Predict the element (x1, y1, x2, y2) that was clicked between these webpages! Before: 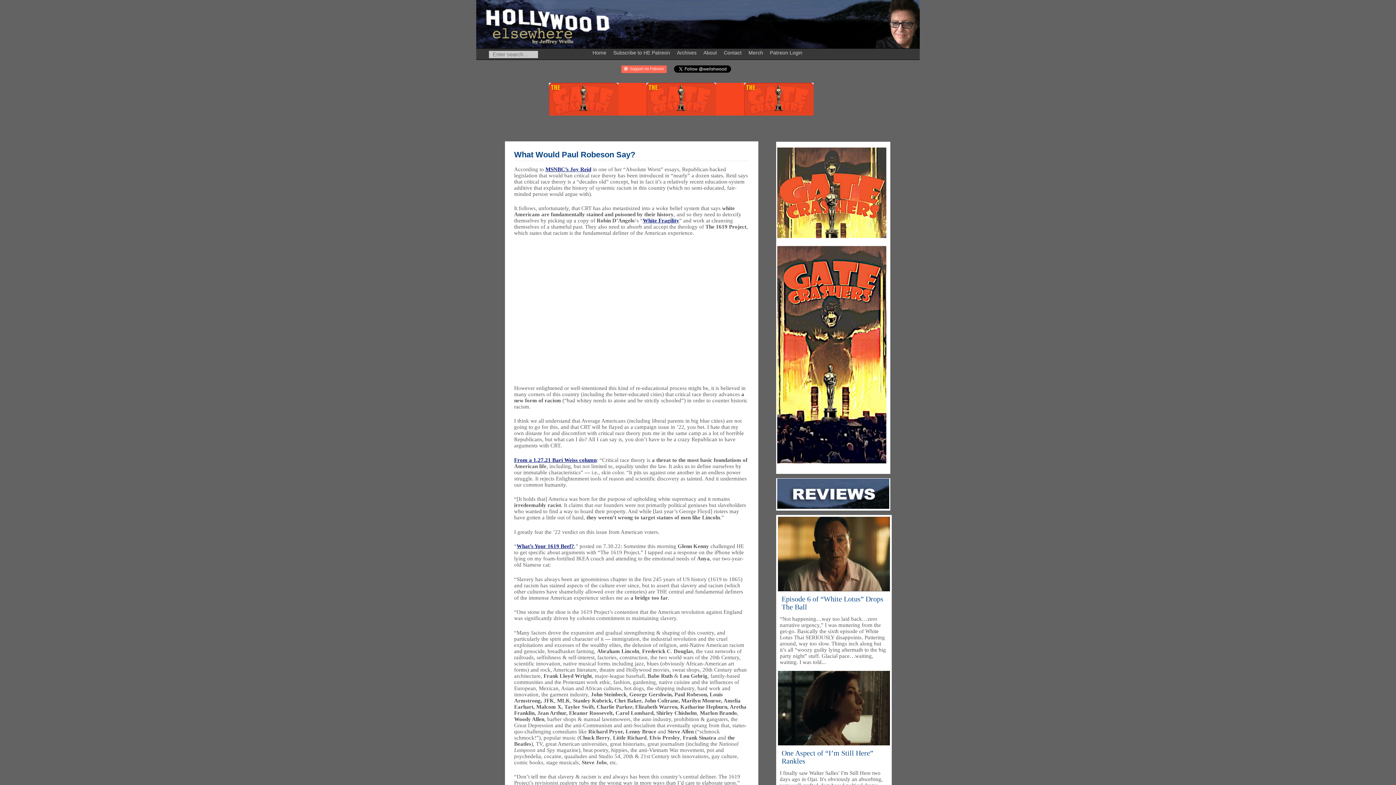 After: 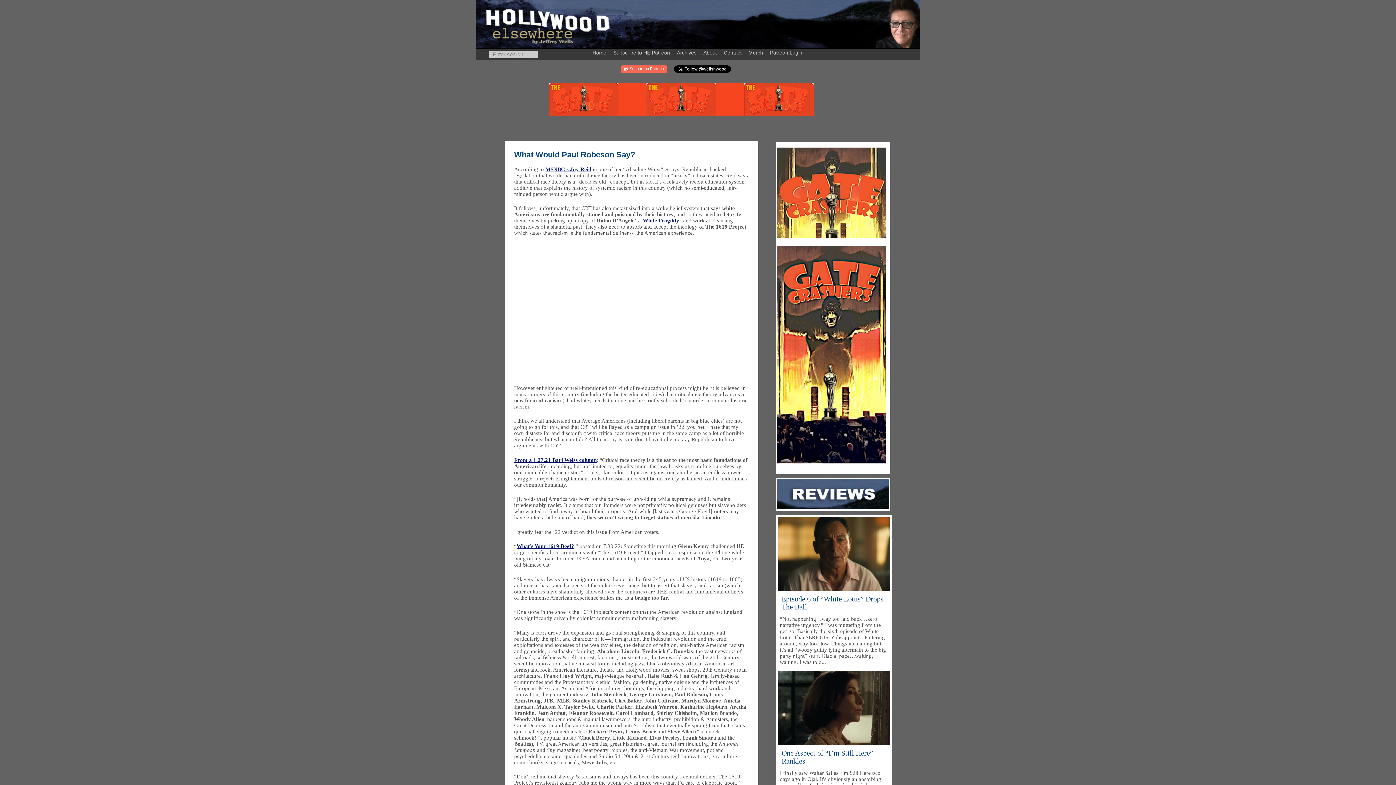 Action: bbox: (611, 45, 673, 57) label: Subscribe to HE Patreon